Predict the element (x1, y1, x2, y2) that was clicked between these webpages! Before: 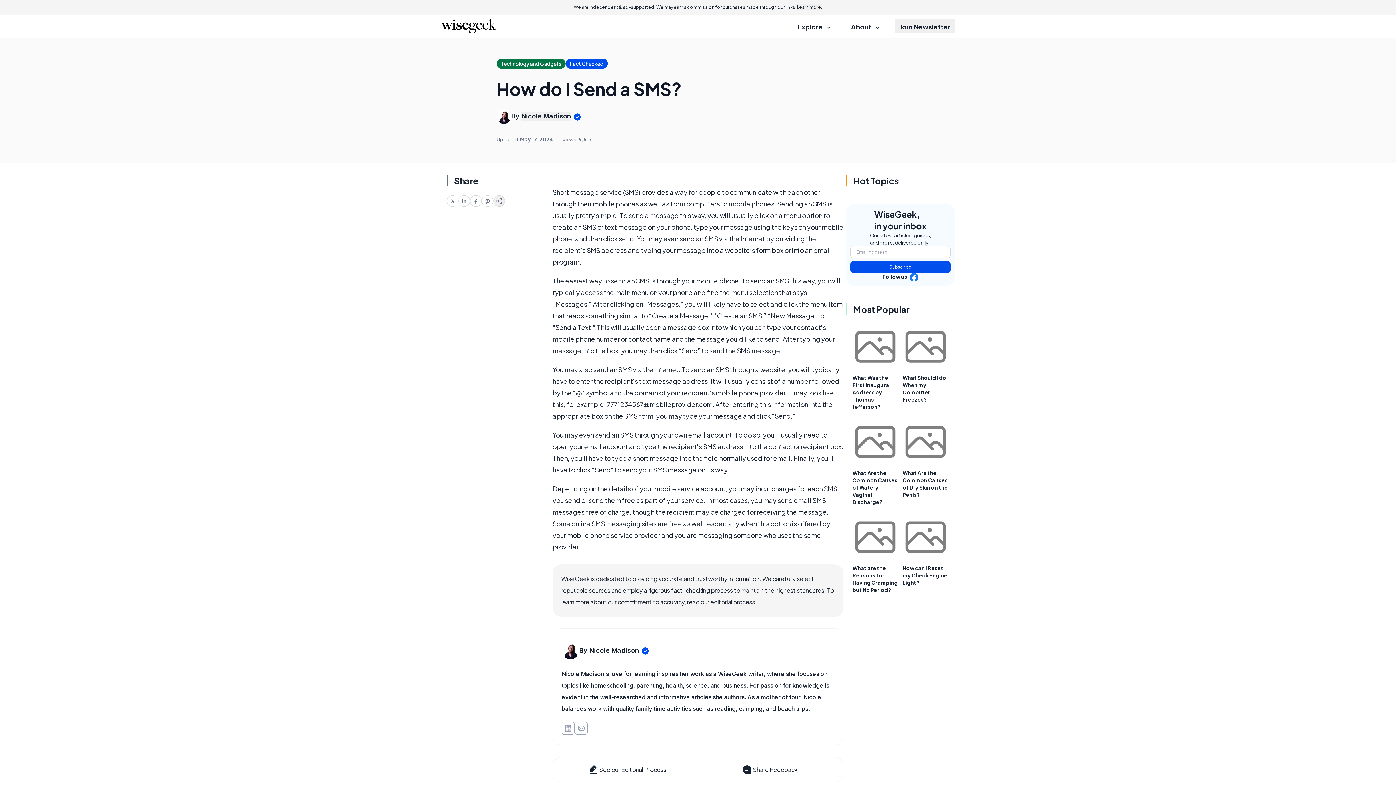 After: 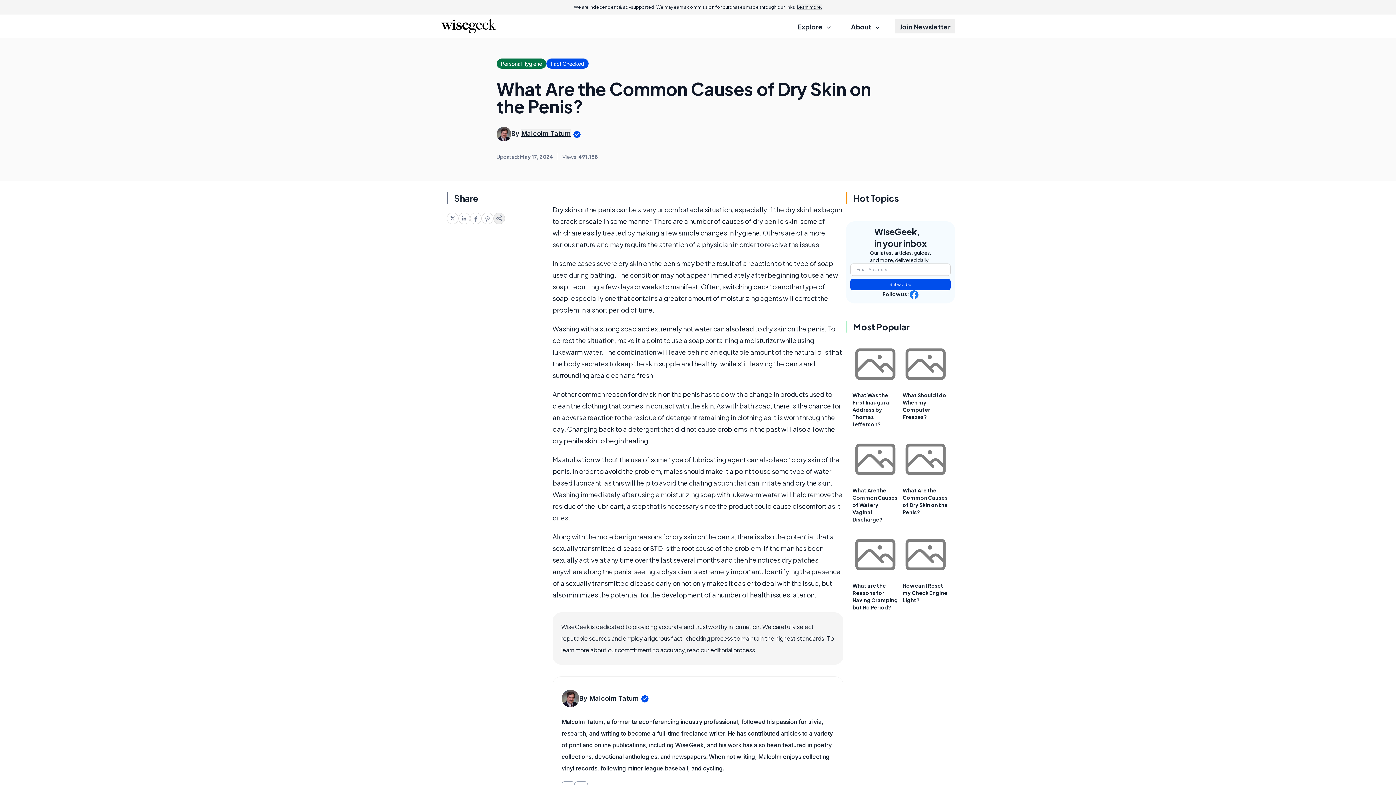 Action: bbox: (902, 419, 948, 465)